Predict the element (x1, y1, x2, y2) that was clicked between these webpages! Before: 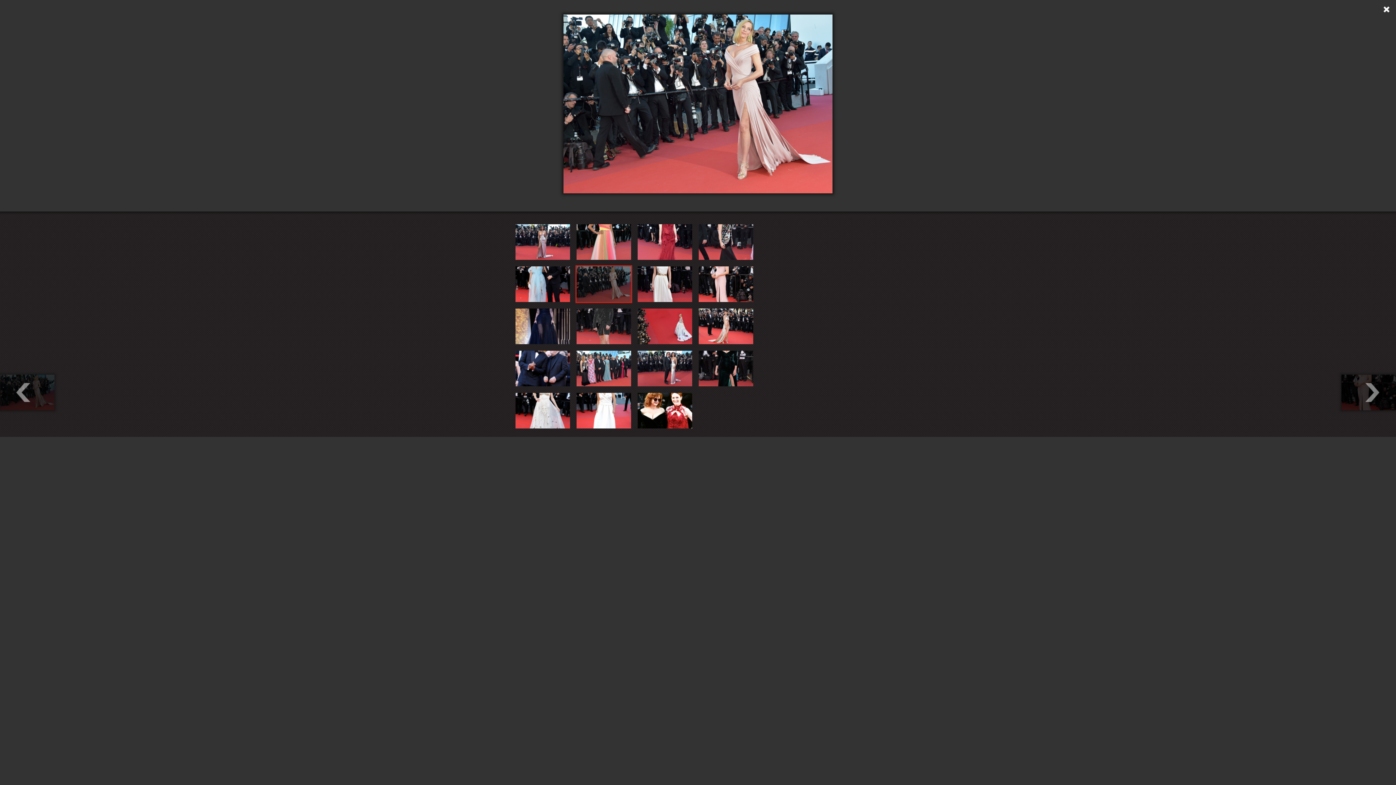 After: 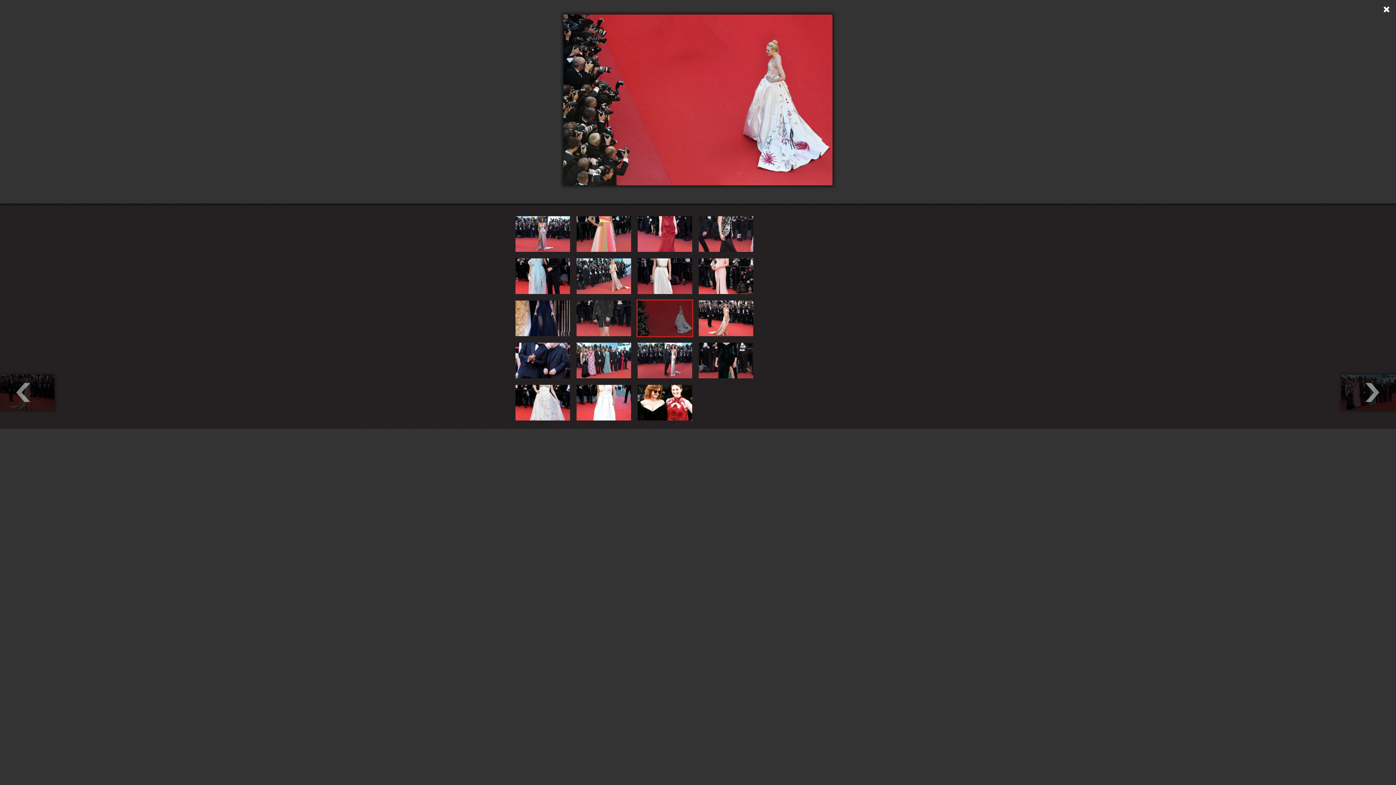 Action: bbox: (636, 307, 693, 345)